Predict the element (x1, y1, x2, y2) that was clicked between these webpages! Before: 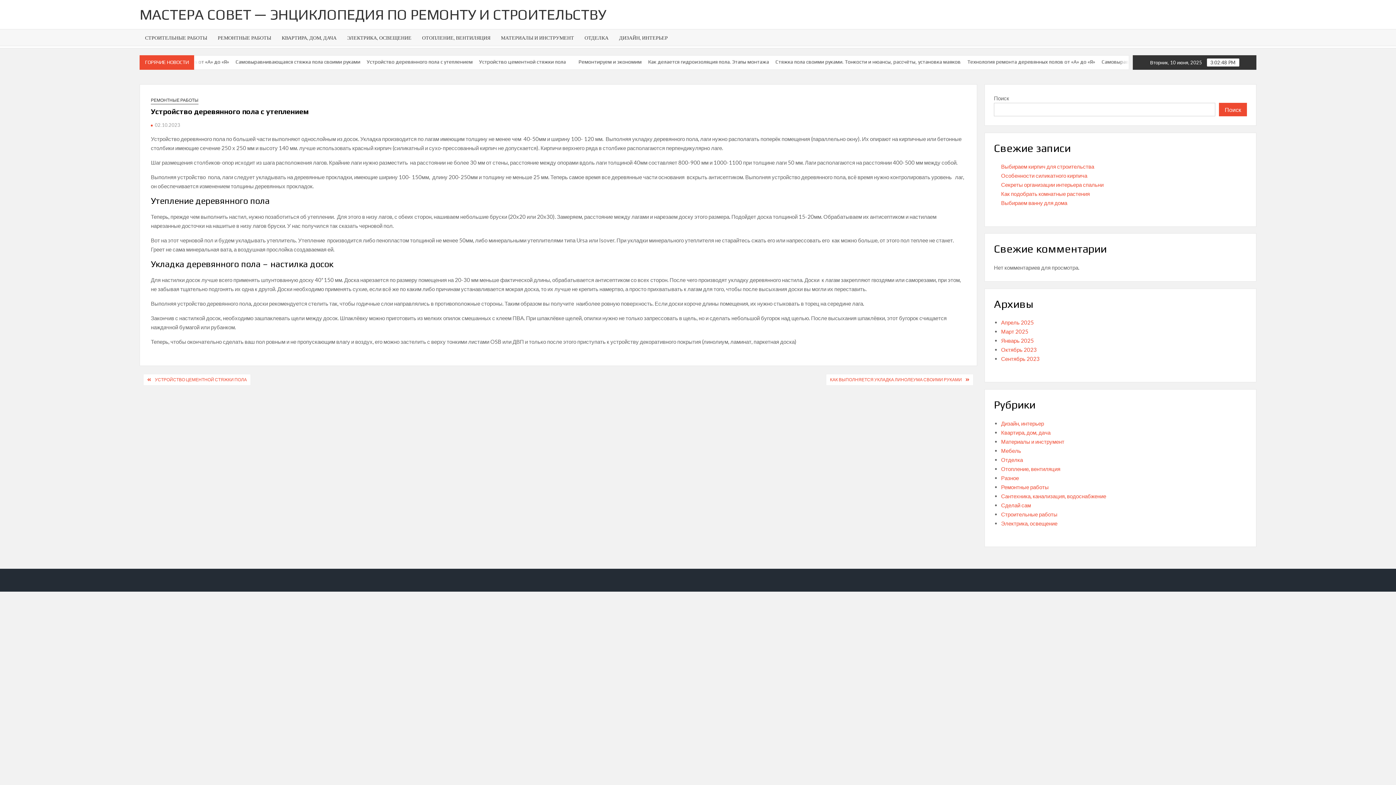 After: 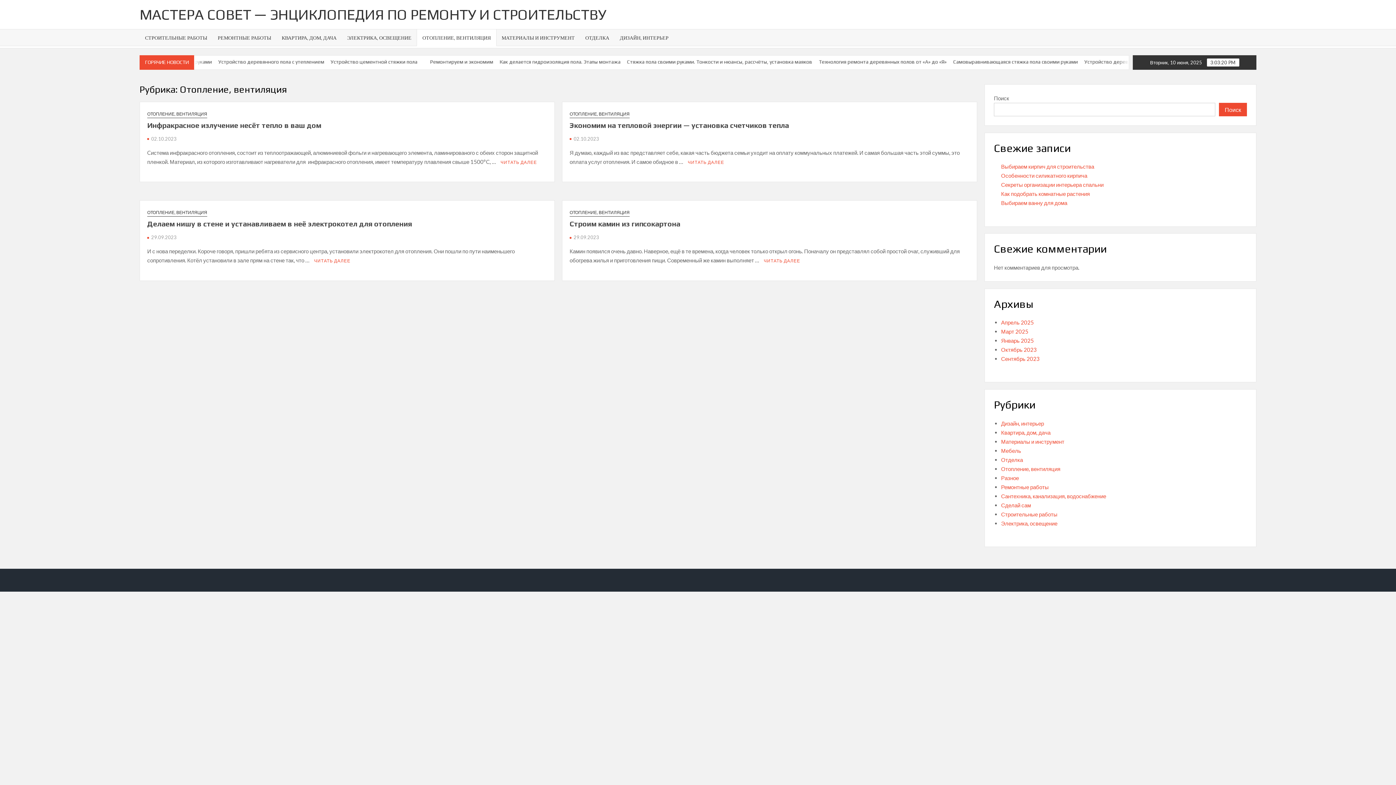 Action: bbox: (1001, 465, 1060, 472) label: Отопление, вентиляция